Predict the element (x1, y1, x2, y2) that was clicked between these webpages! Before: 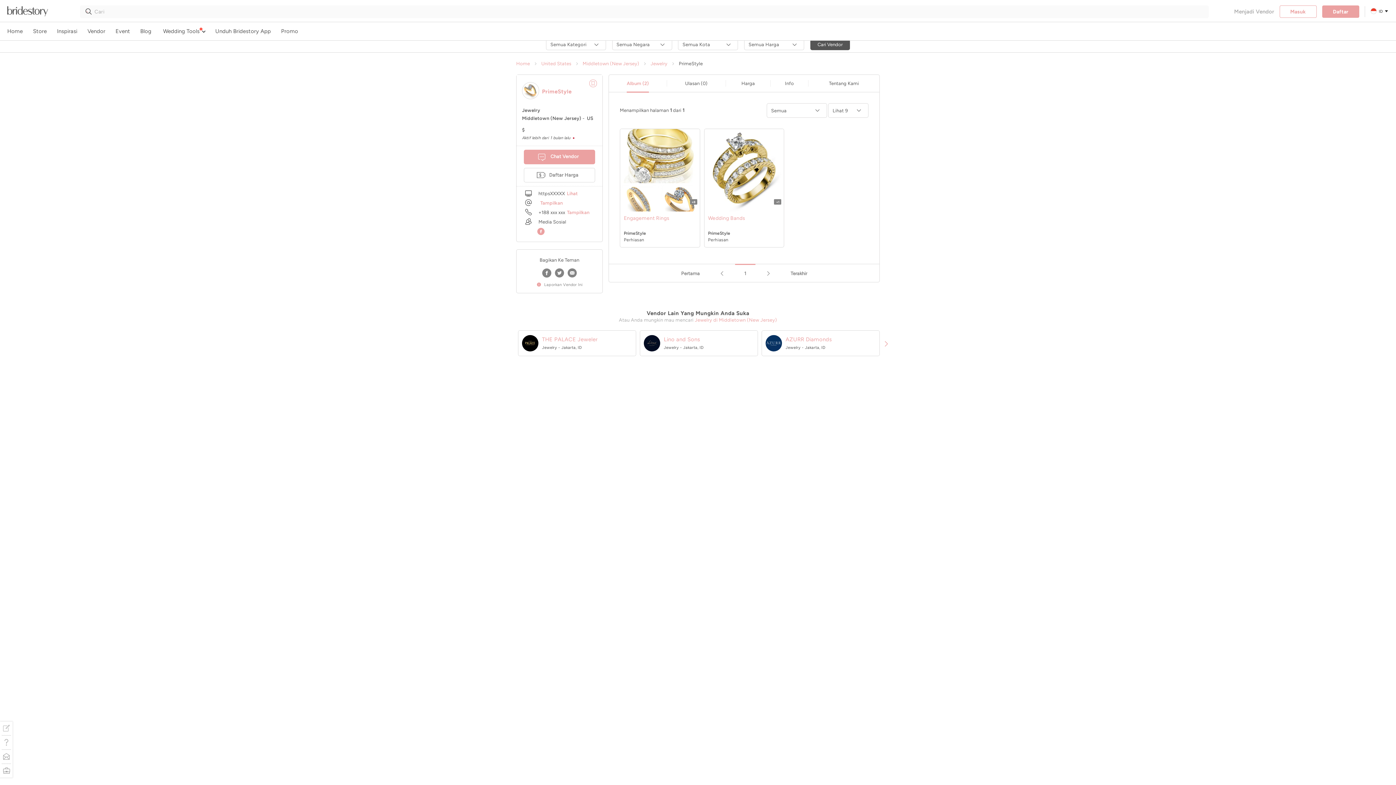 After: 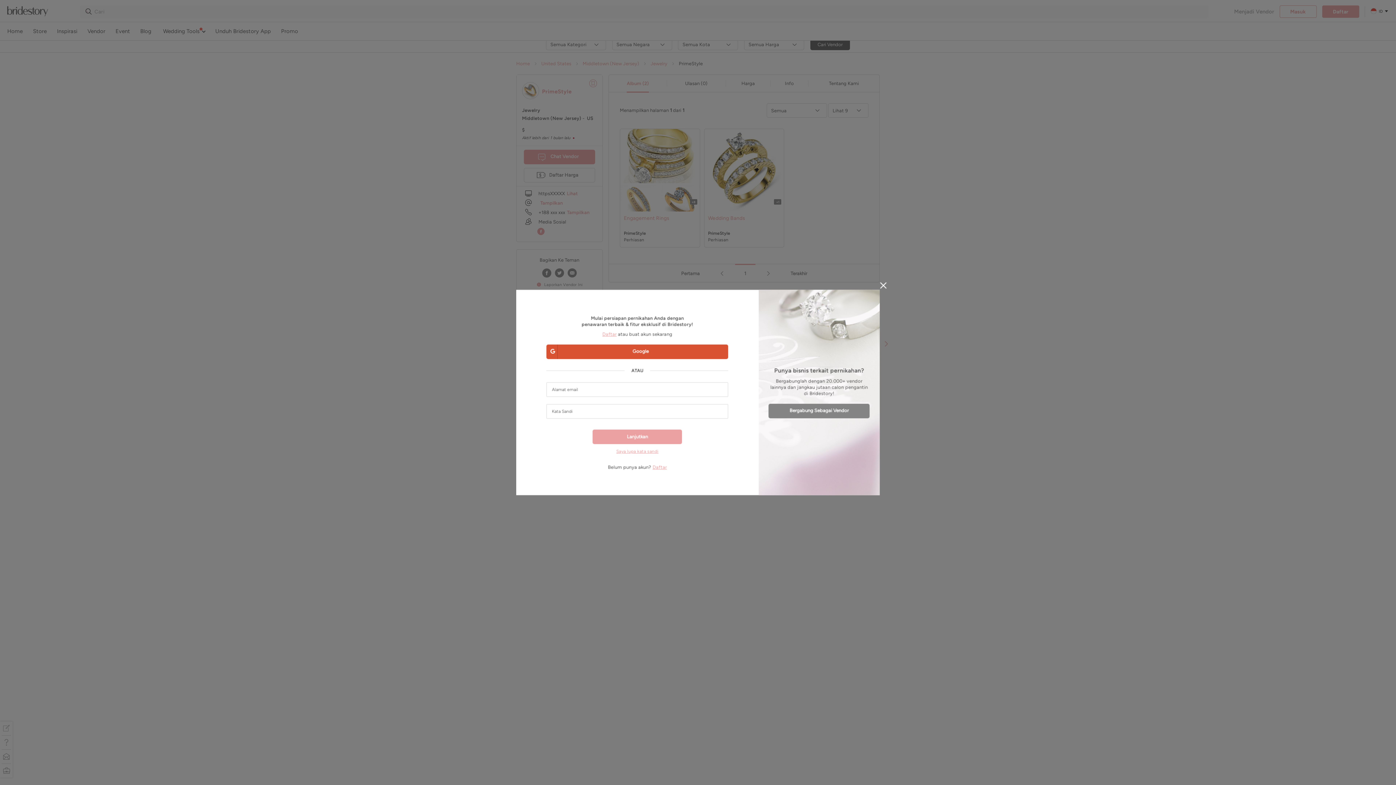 Action: bbox: (536, 282, 582, 287) label:   Laporkan Vendor Ini